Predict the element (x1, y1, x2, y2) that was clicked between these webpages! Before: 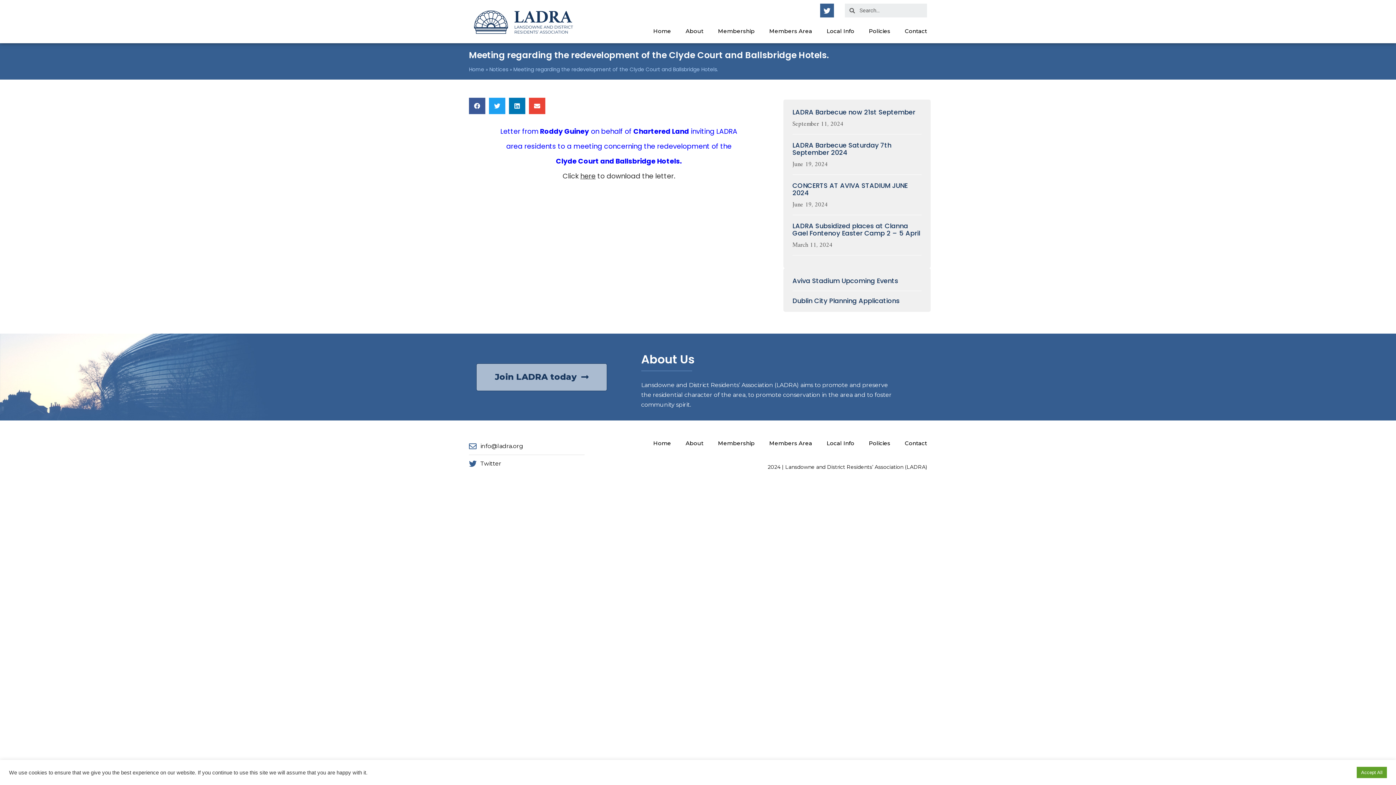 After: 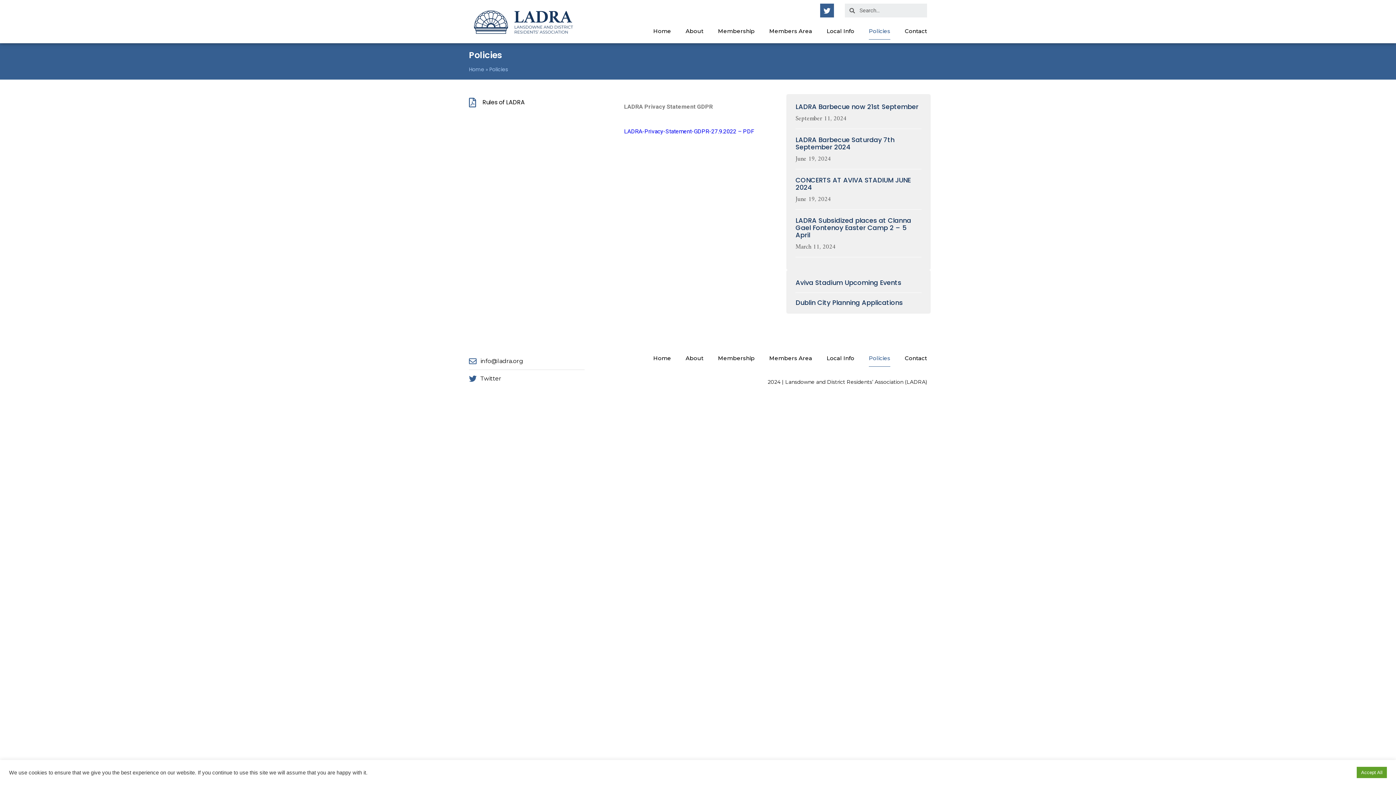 Action: label: Policies bbox: (869, 22, 890, 39)